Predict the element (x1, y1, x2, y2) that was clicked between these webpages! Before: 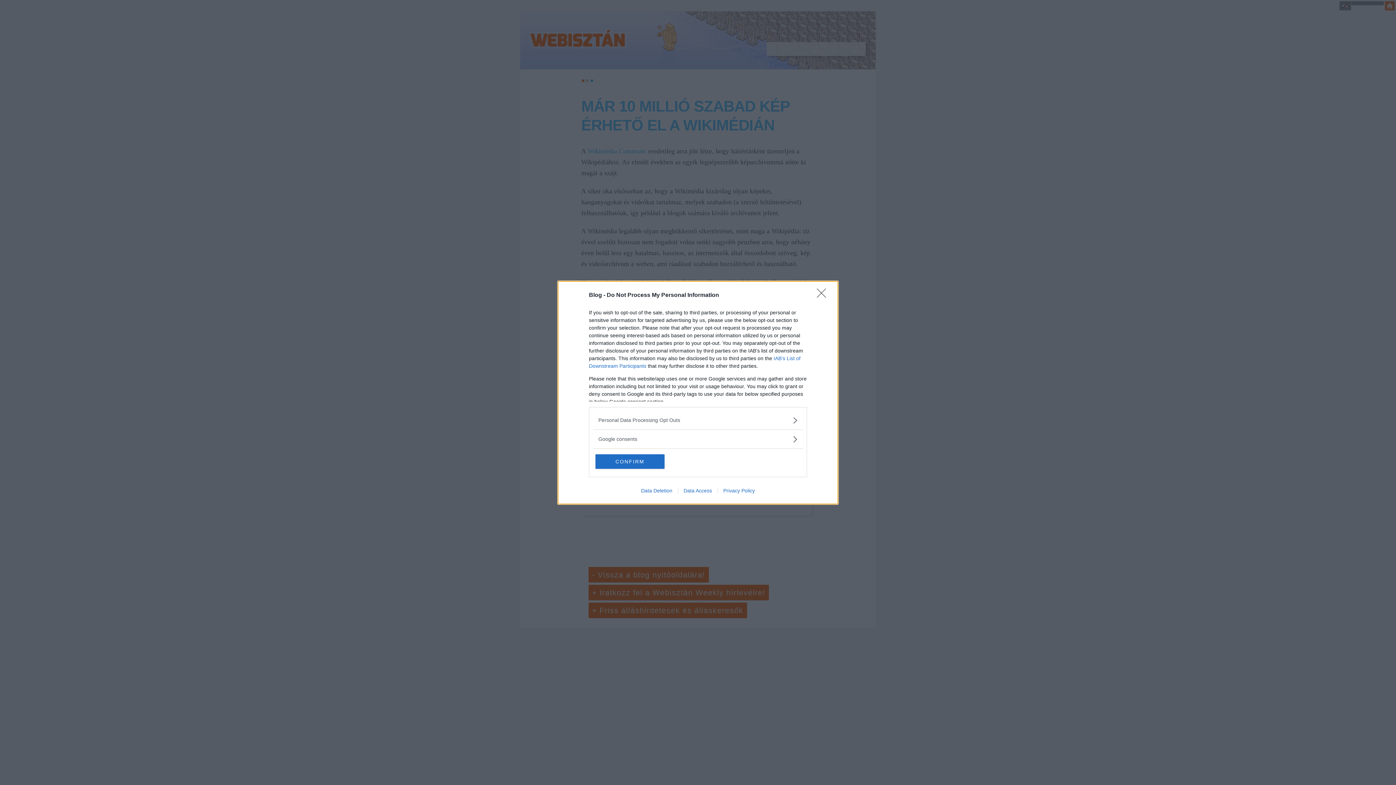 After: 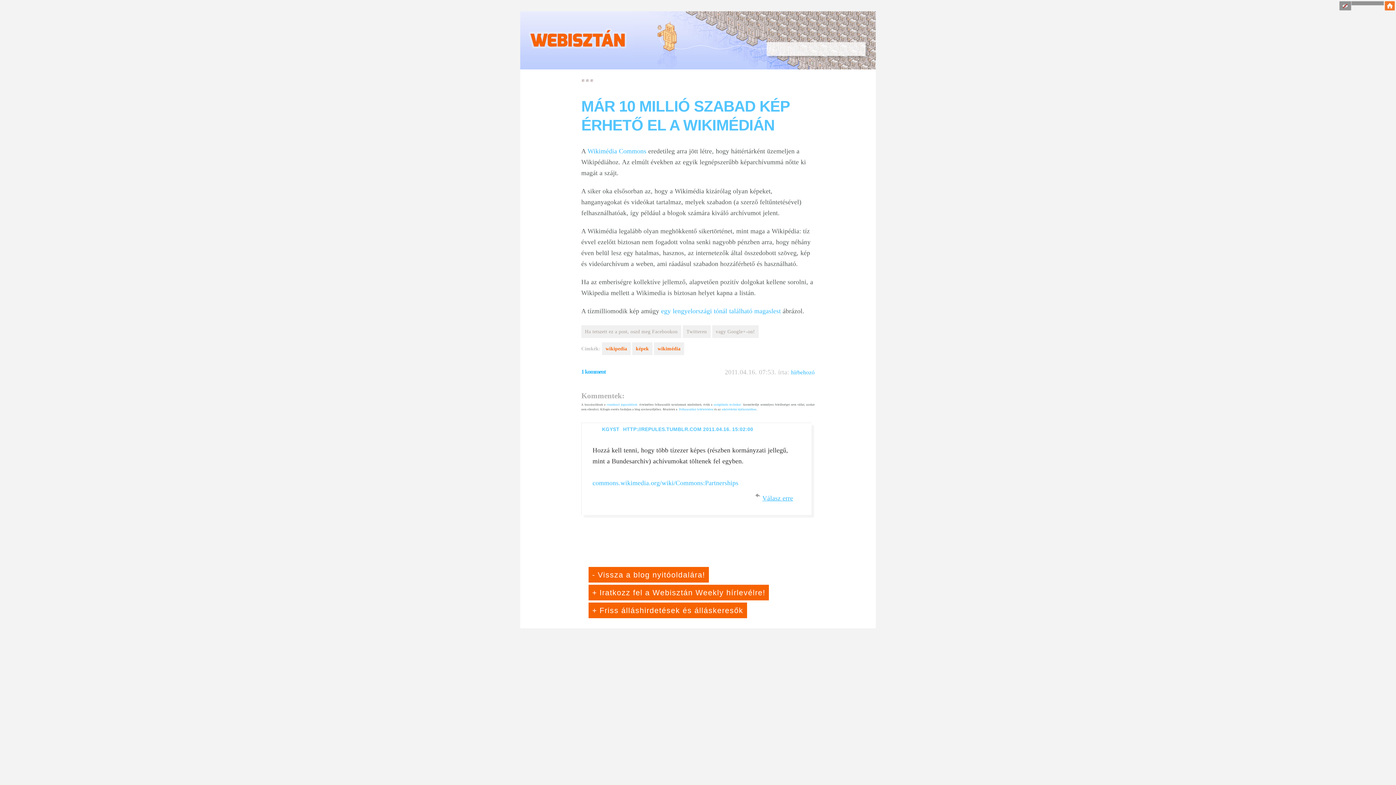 Action: label: CONFIRM bbox: (595, 454, 664, 468)